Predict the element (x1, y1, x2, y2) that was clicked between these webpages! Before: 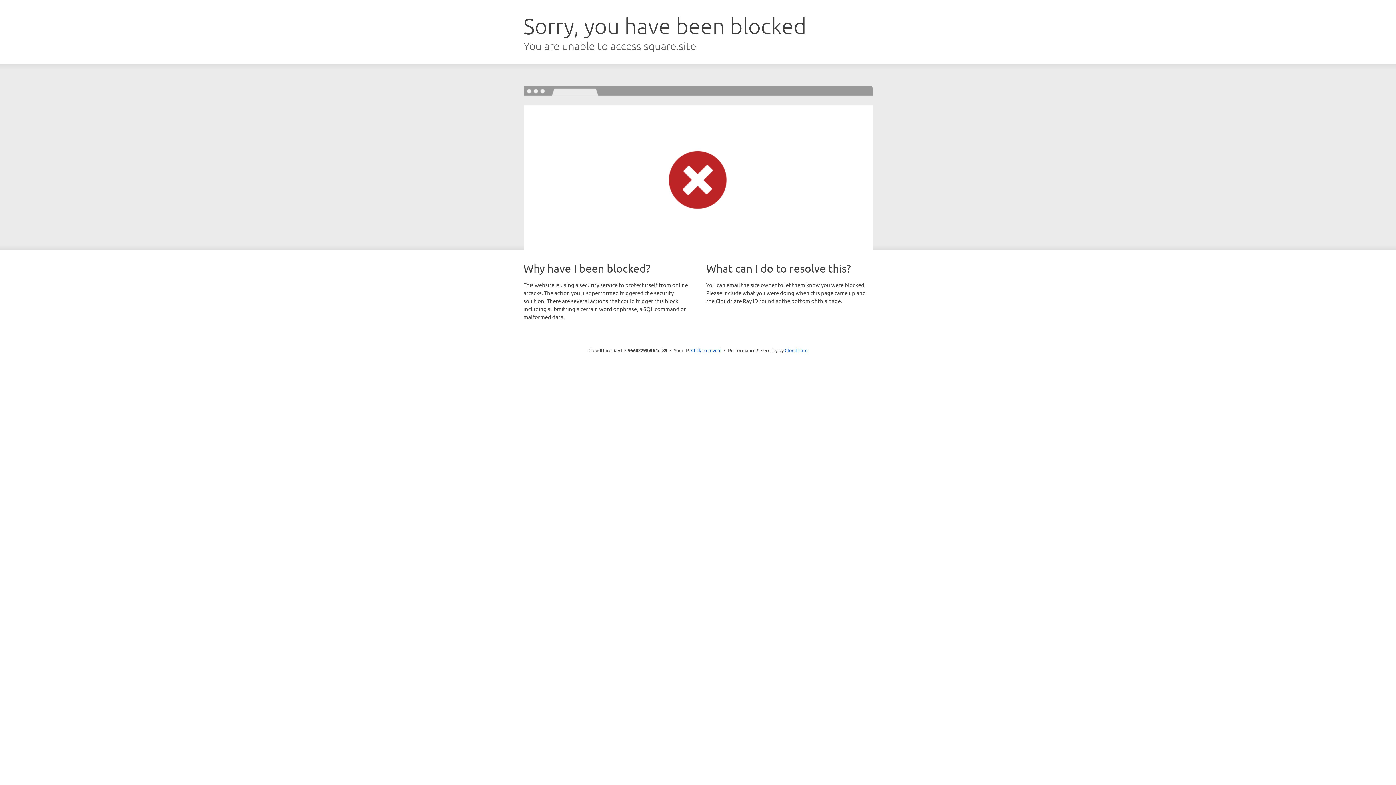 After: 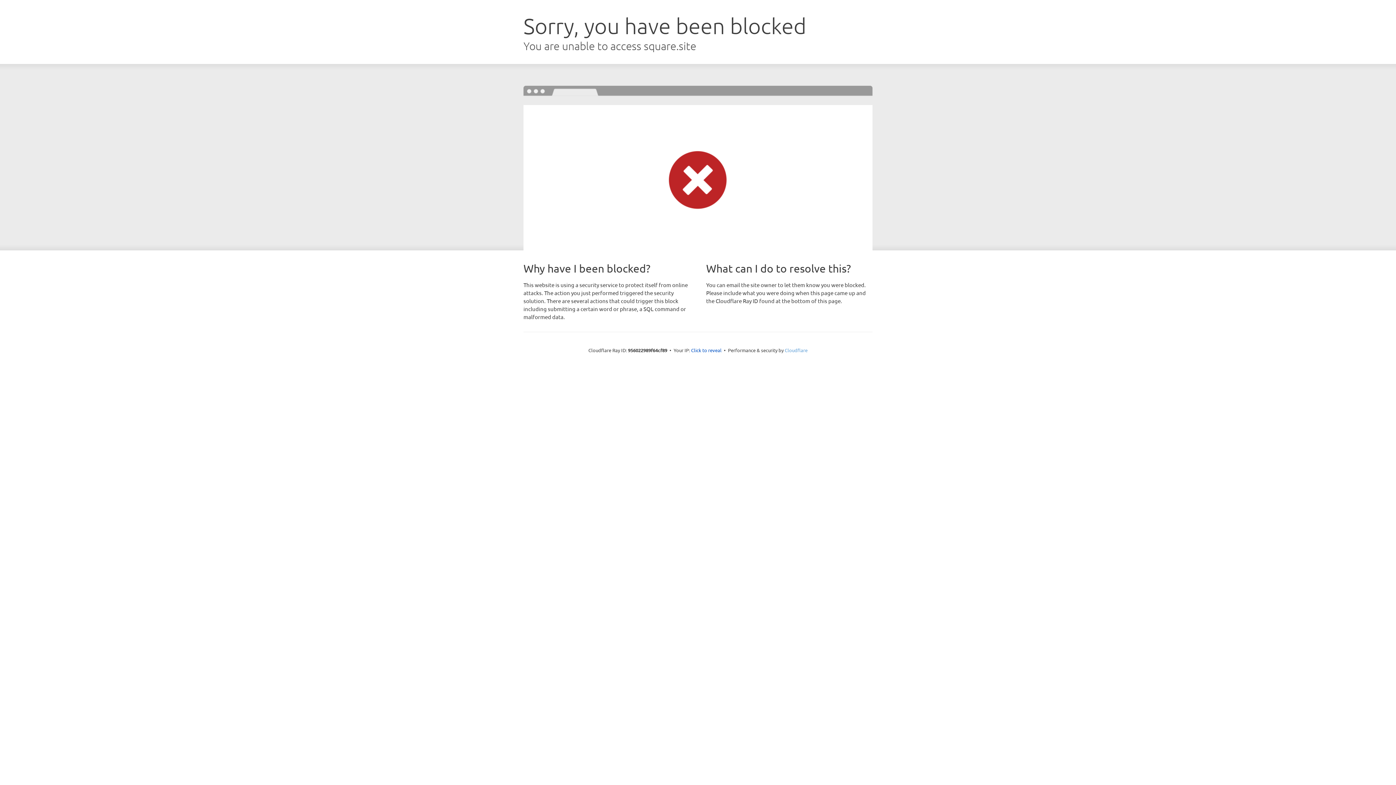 Action: label: Cloudflare bbox: (784, 347, 807, 353)